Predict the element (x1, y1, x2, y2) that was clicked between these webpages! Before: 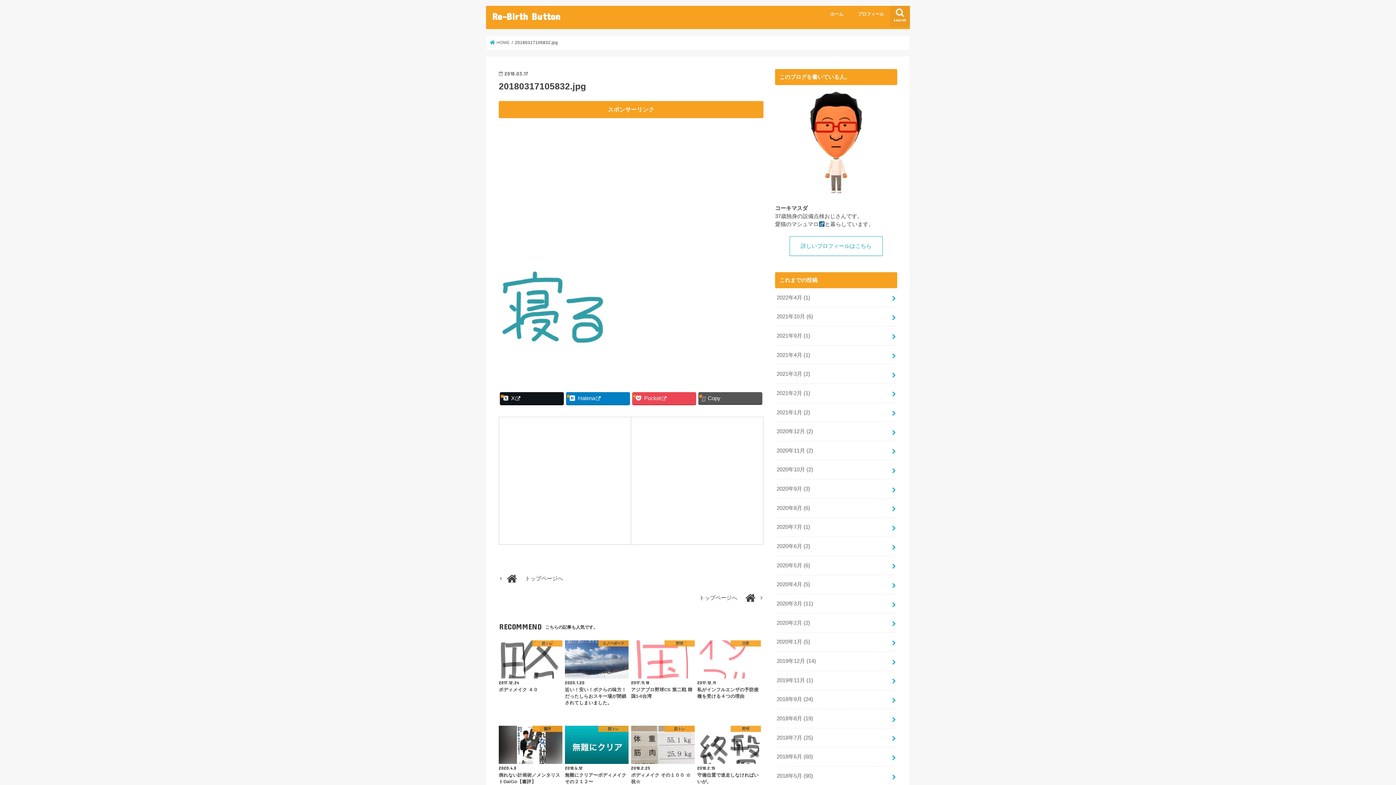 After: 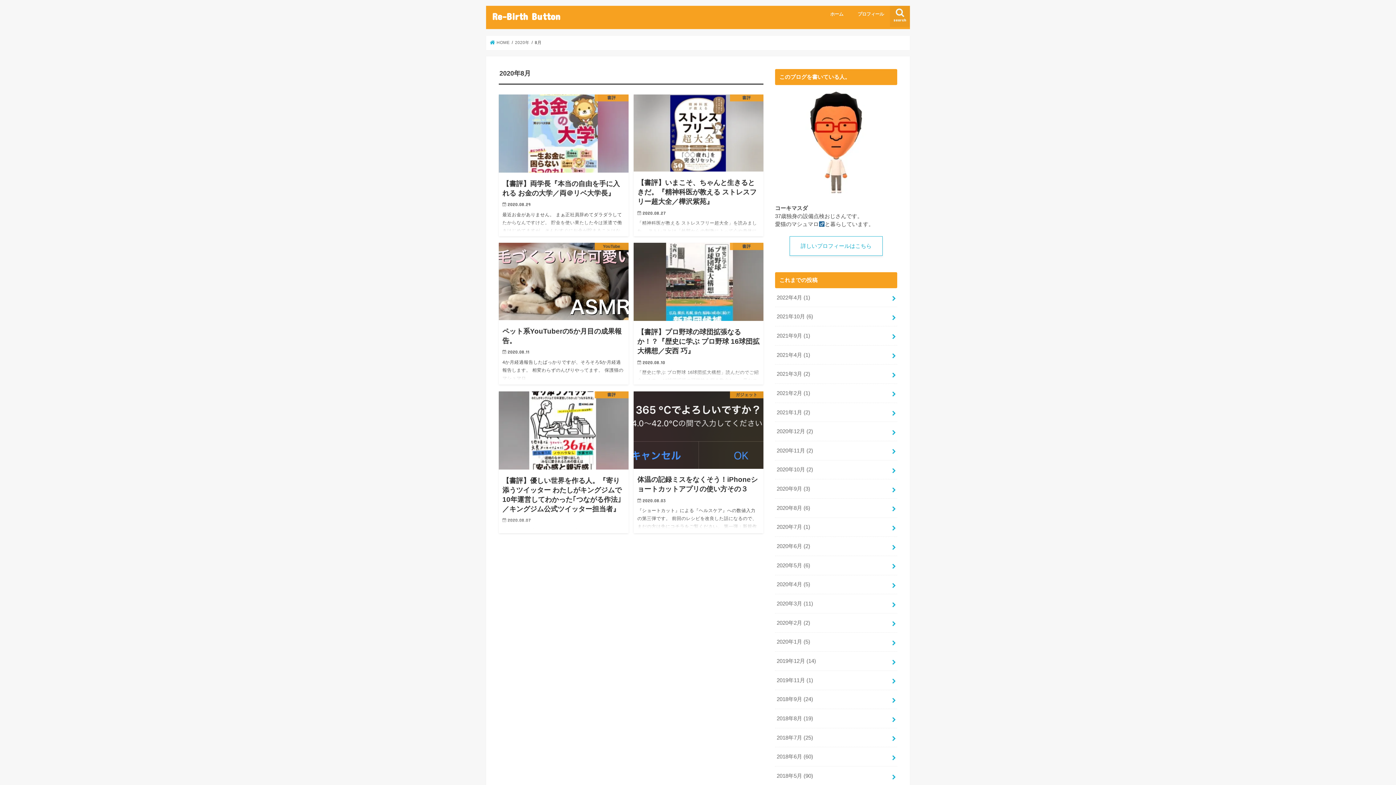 Action: bbox: (775, 498, 897, 517) label: 2020年8月 (6)